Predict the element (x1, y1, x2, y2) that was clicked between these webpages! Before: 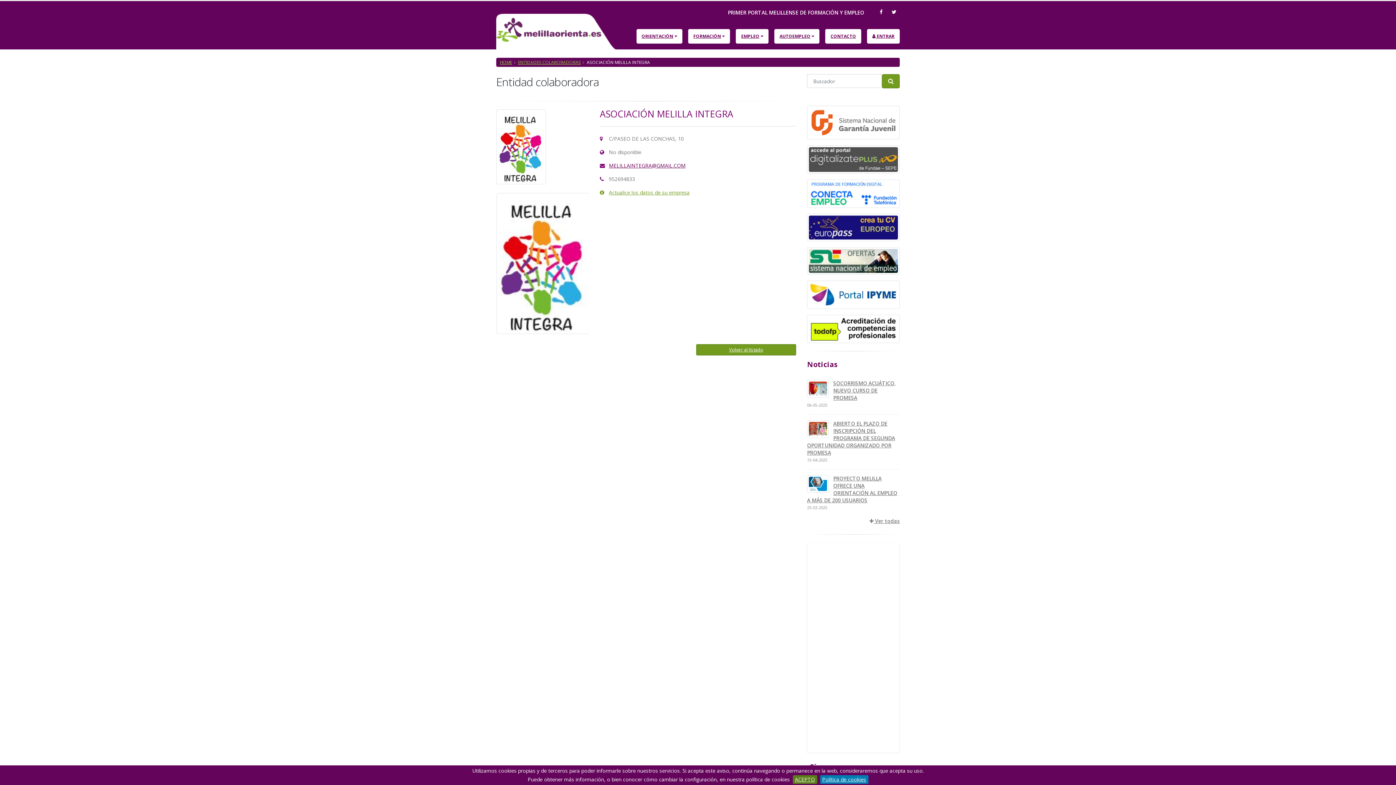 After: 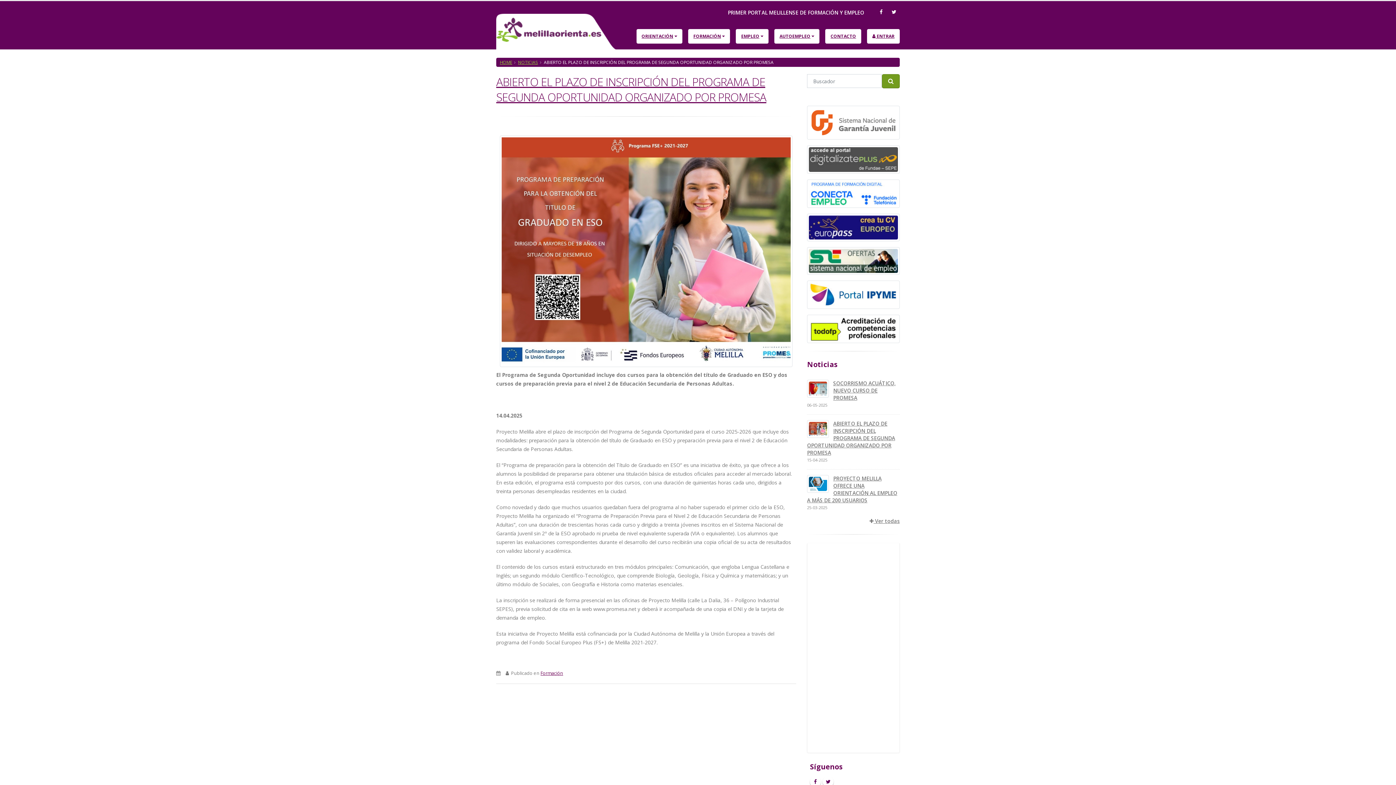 Action: label: ABIERTO EL PLAZO DE INSCRIPCIÓN DEL PROGRAMA DE SEGUNDA OPORTUNIDAD ORGANIZADO POR PROMESA bbox: (807, 420, 895, 456)